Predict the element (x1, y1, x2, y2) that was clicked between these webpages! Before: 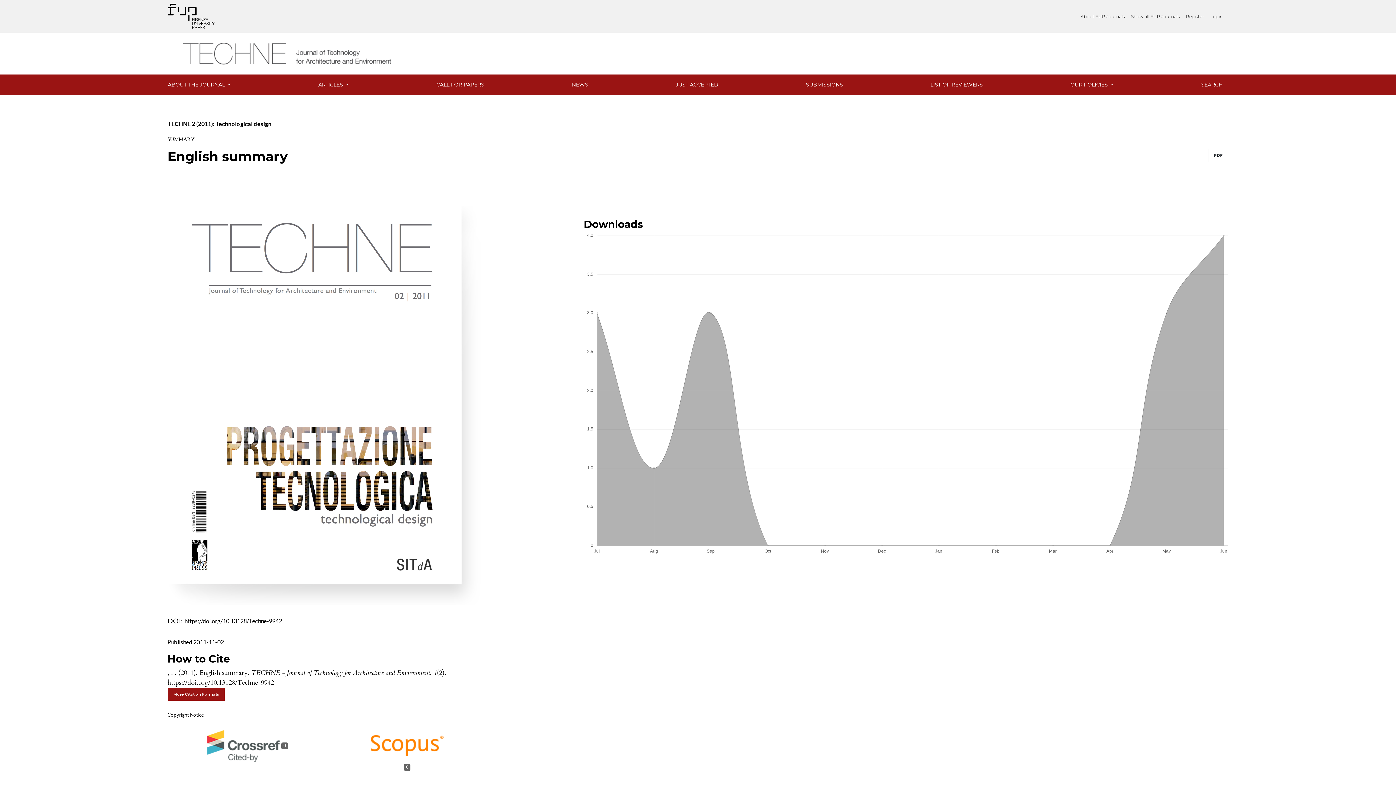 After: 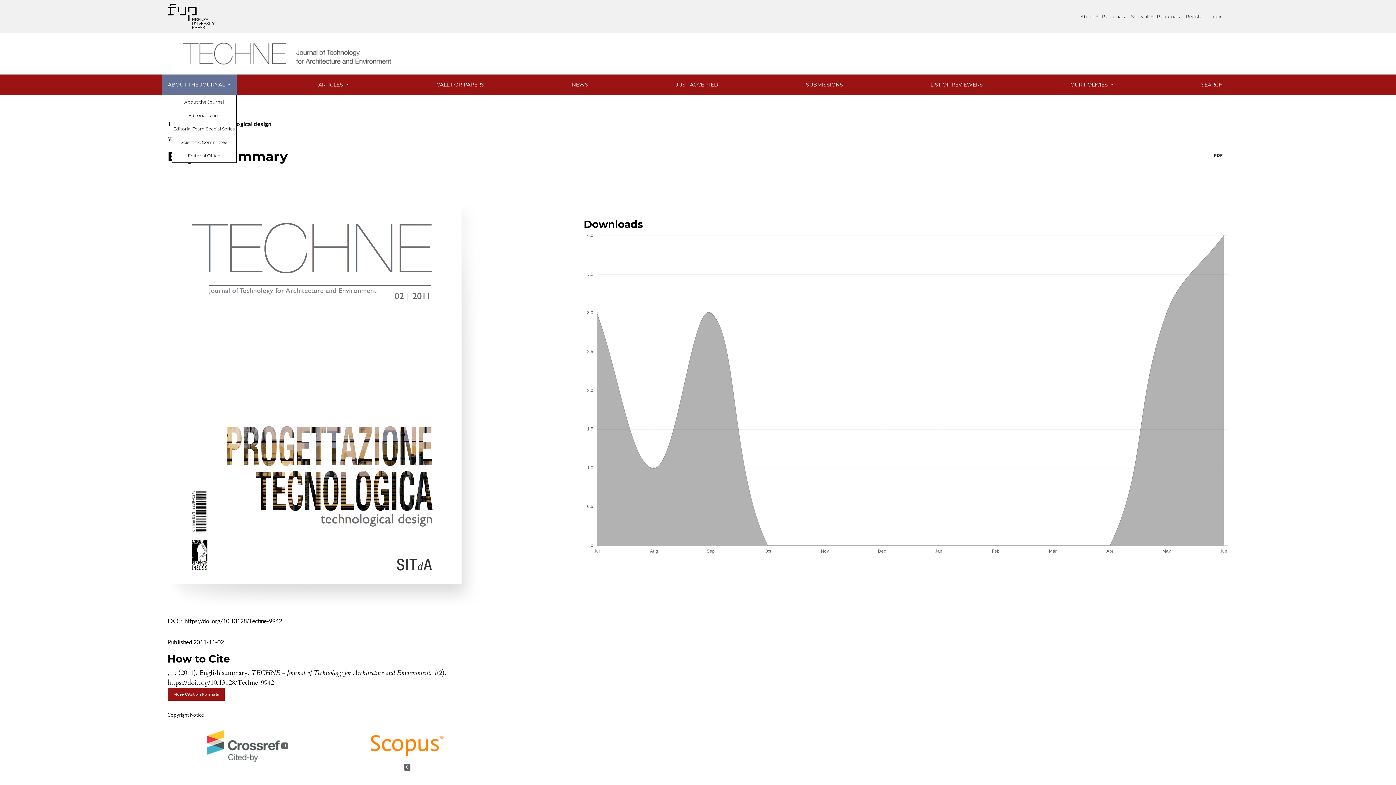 Action: bbox: (162, 74, 236, 95) label: ABOUT THE JOURNAL 